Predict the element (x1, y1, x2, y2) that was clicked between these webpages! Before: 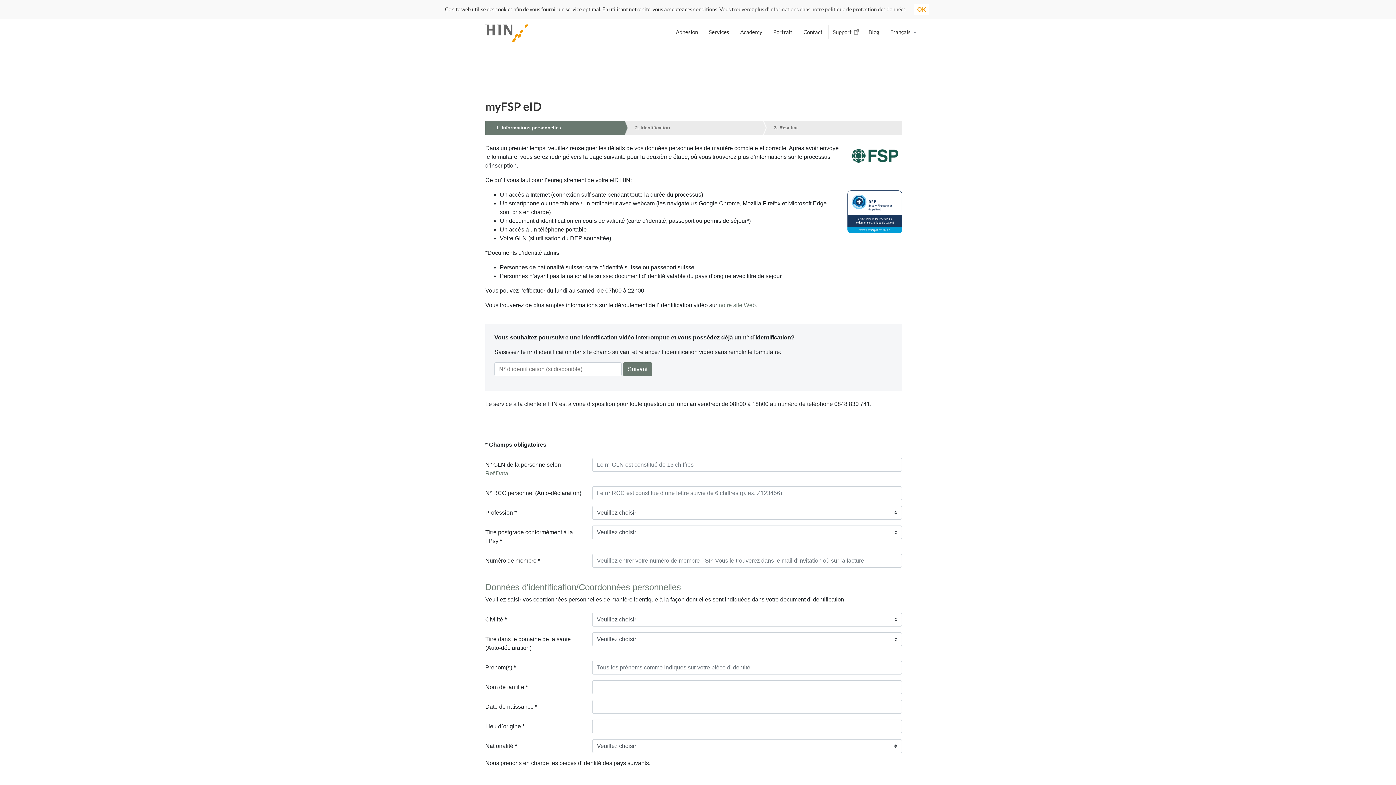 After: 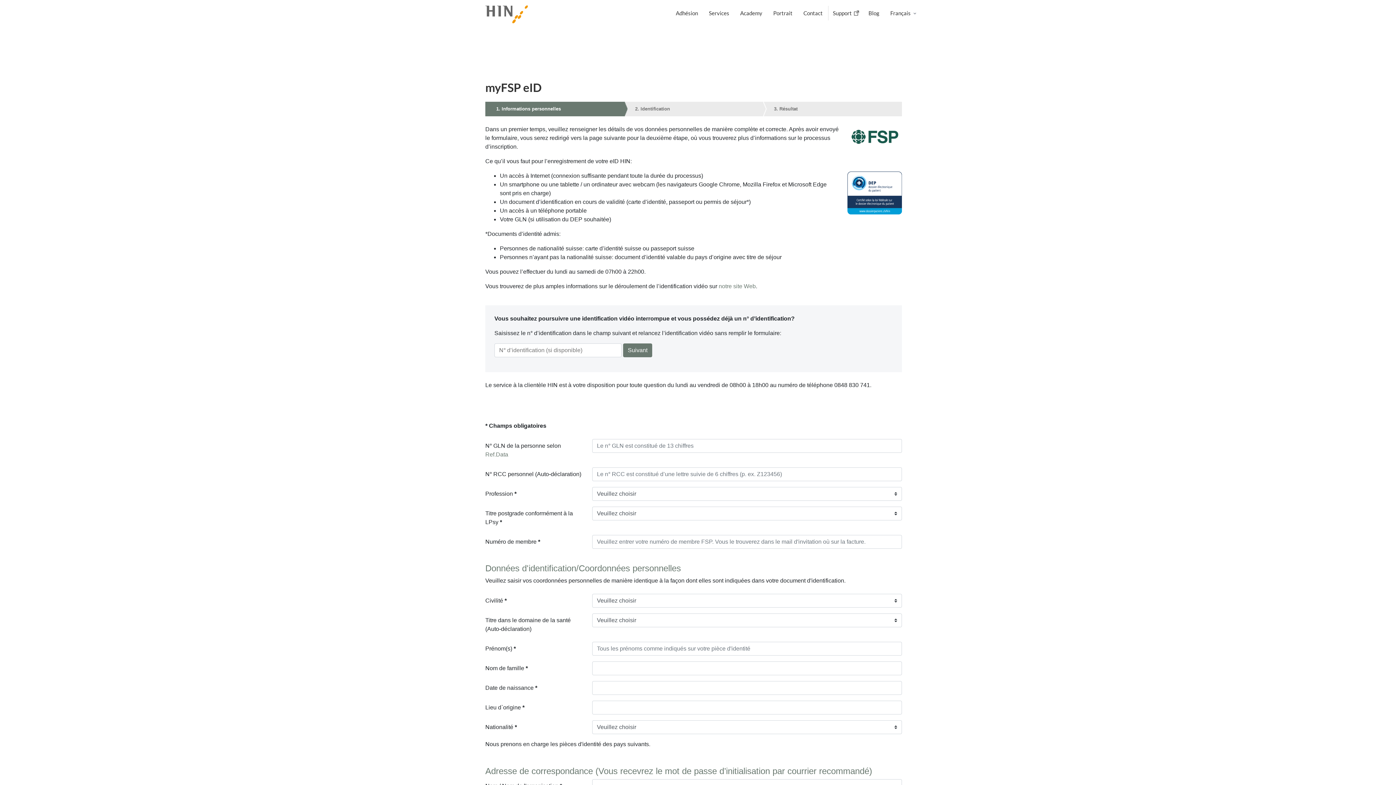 Action: bbox: (914, 3, 929, 15) label: OK